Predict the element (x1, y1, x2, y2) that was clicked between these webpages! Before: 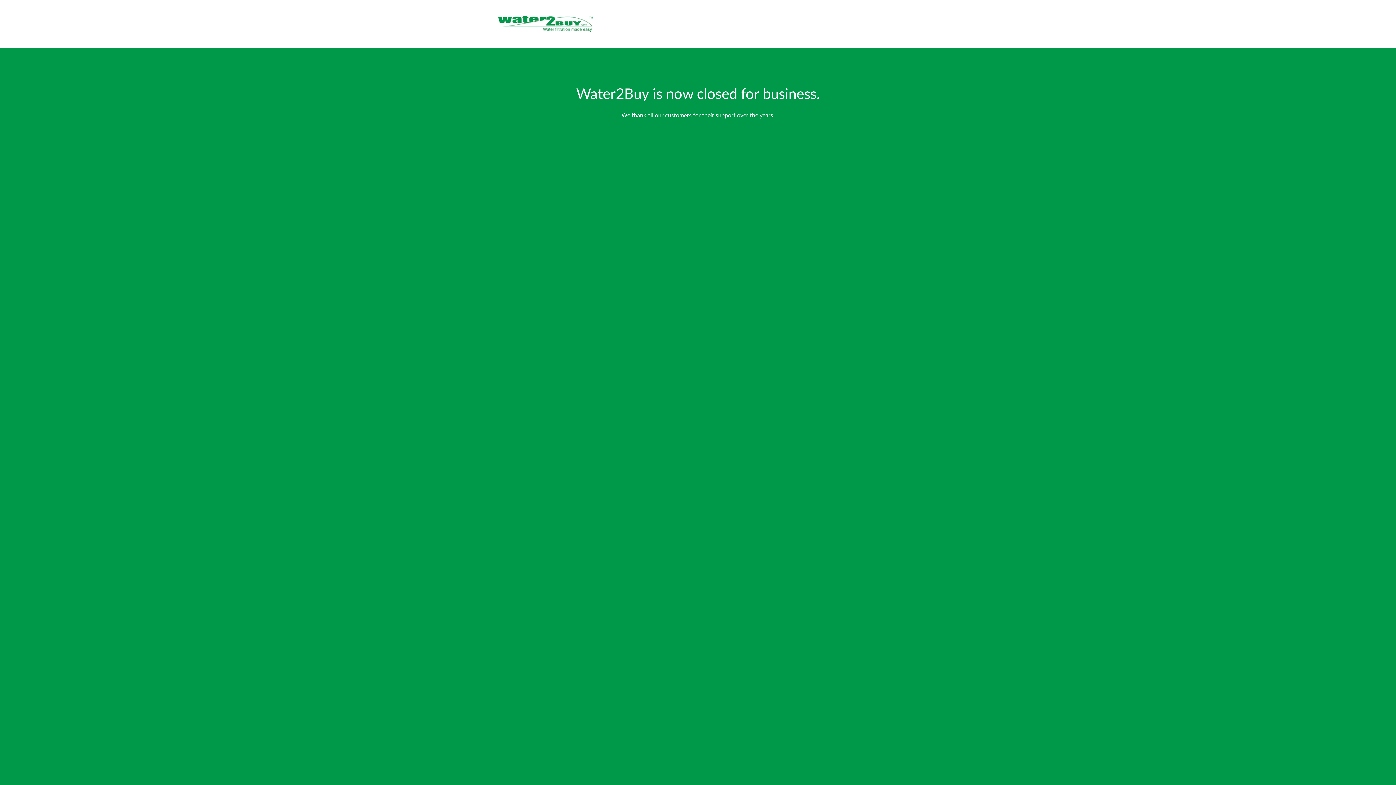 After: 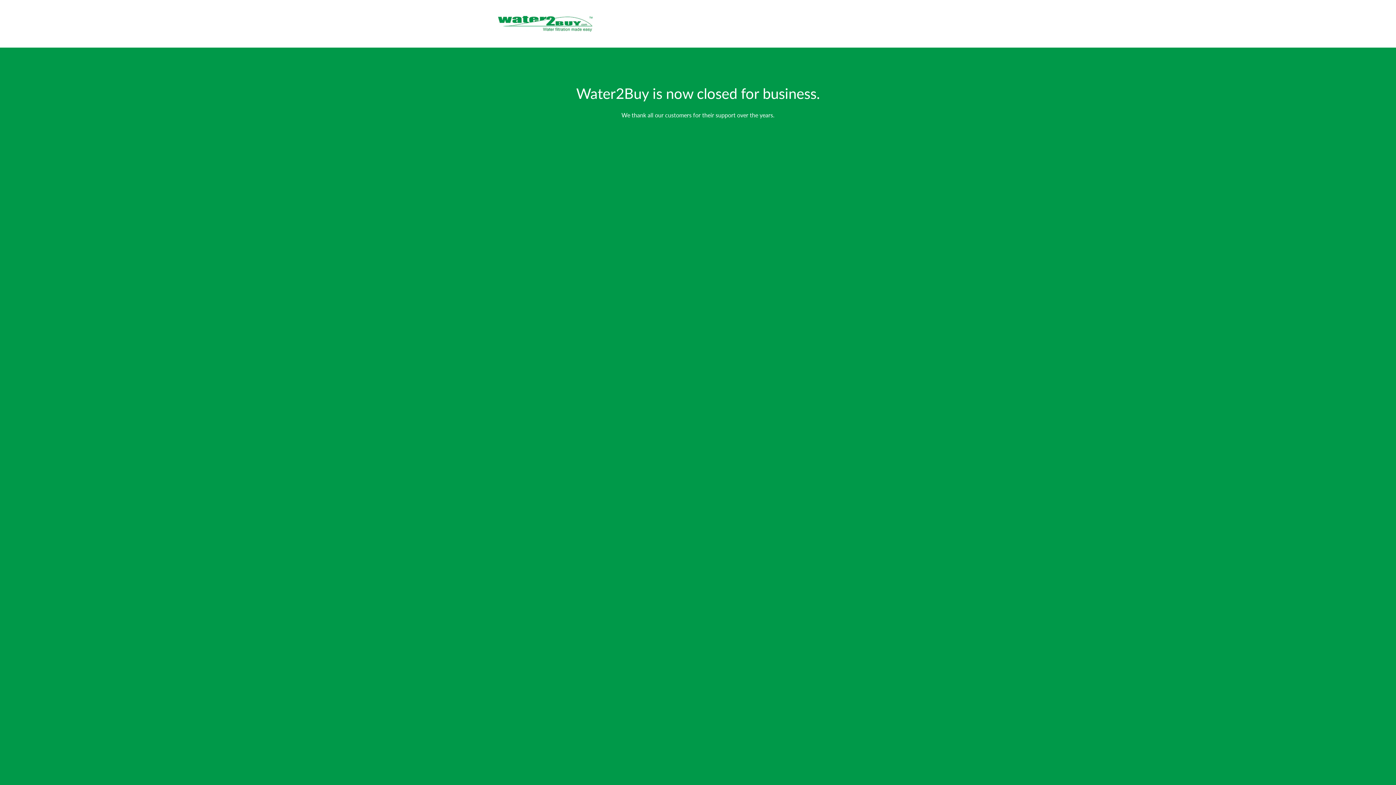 Action: bbox: (495, 13, 595, 34)